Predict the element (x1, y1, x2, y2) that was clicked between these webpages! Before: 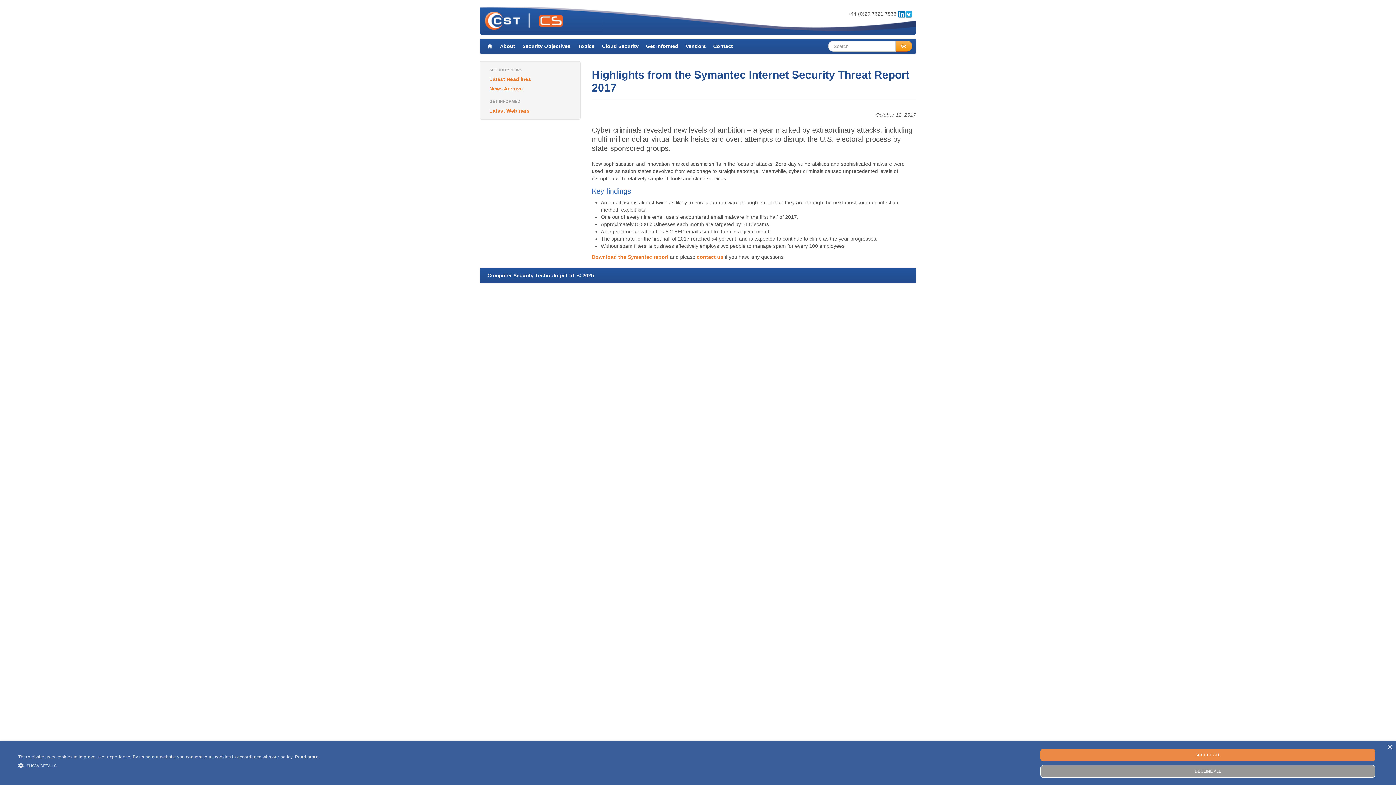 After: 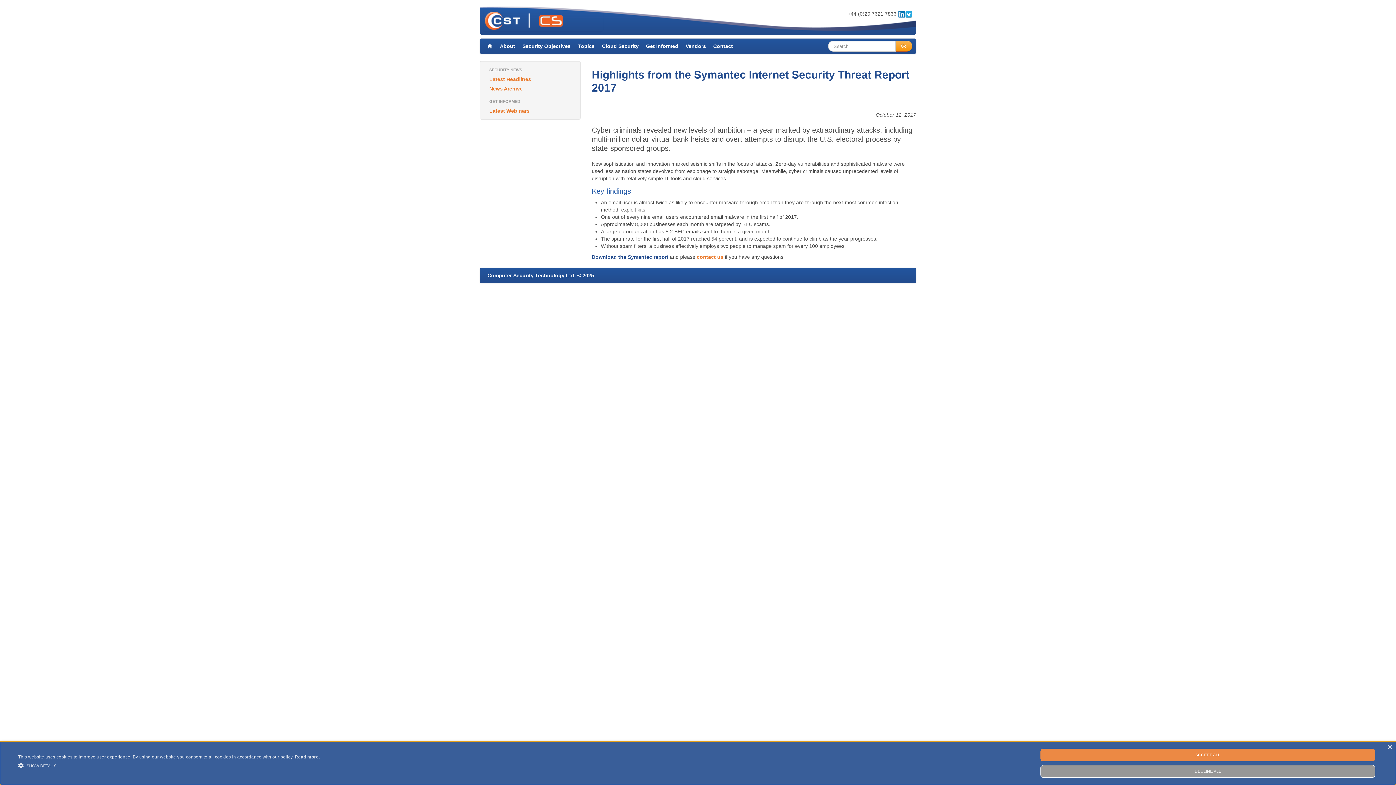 Action: bbox: (591, 254, 668, 260) label: Download the Symantec report